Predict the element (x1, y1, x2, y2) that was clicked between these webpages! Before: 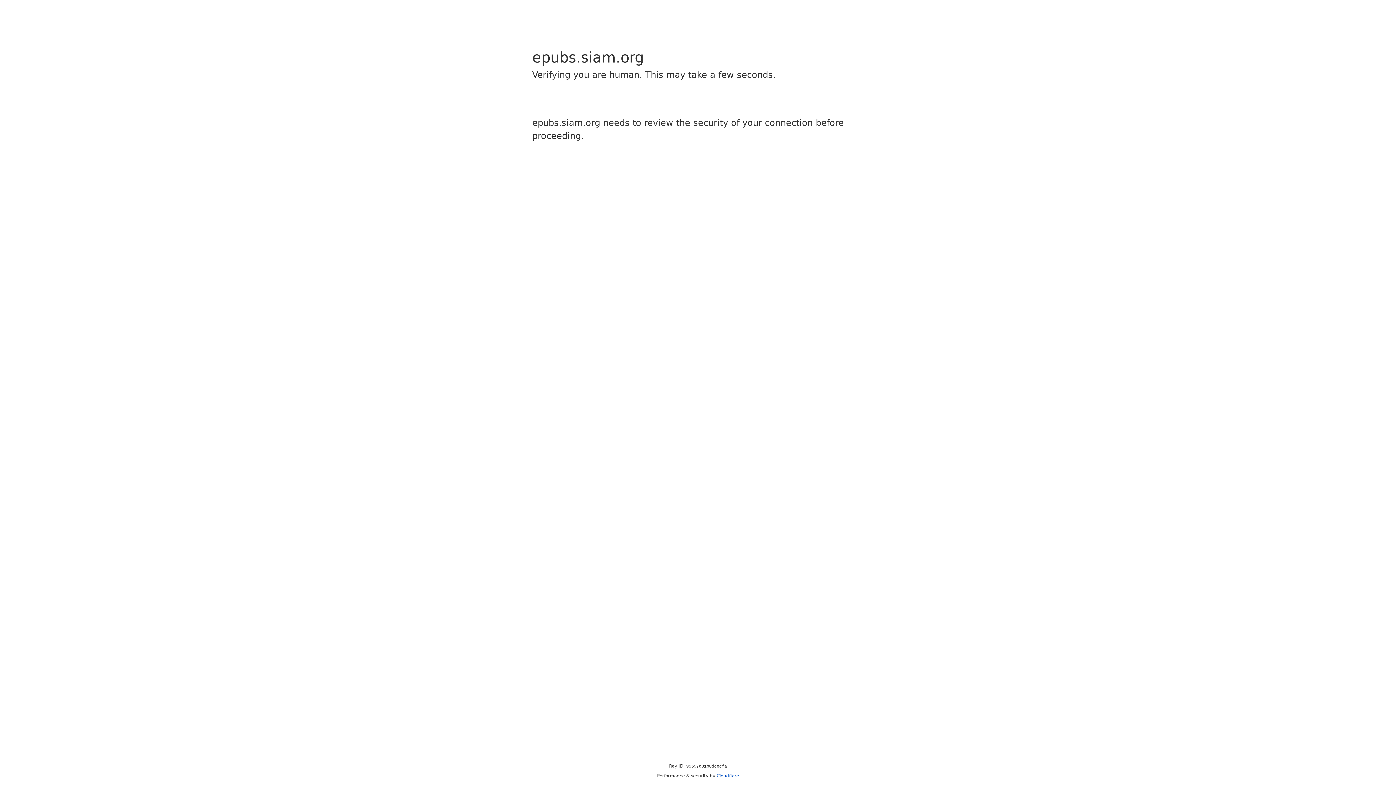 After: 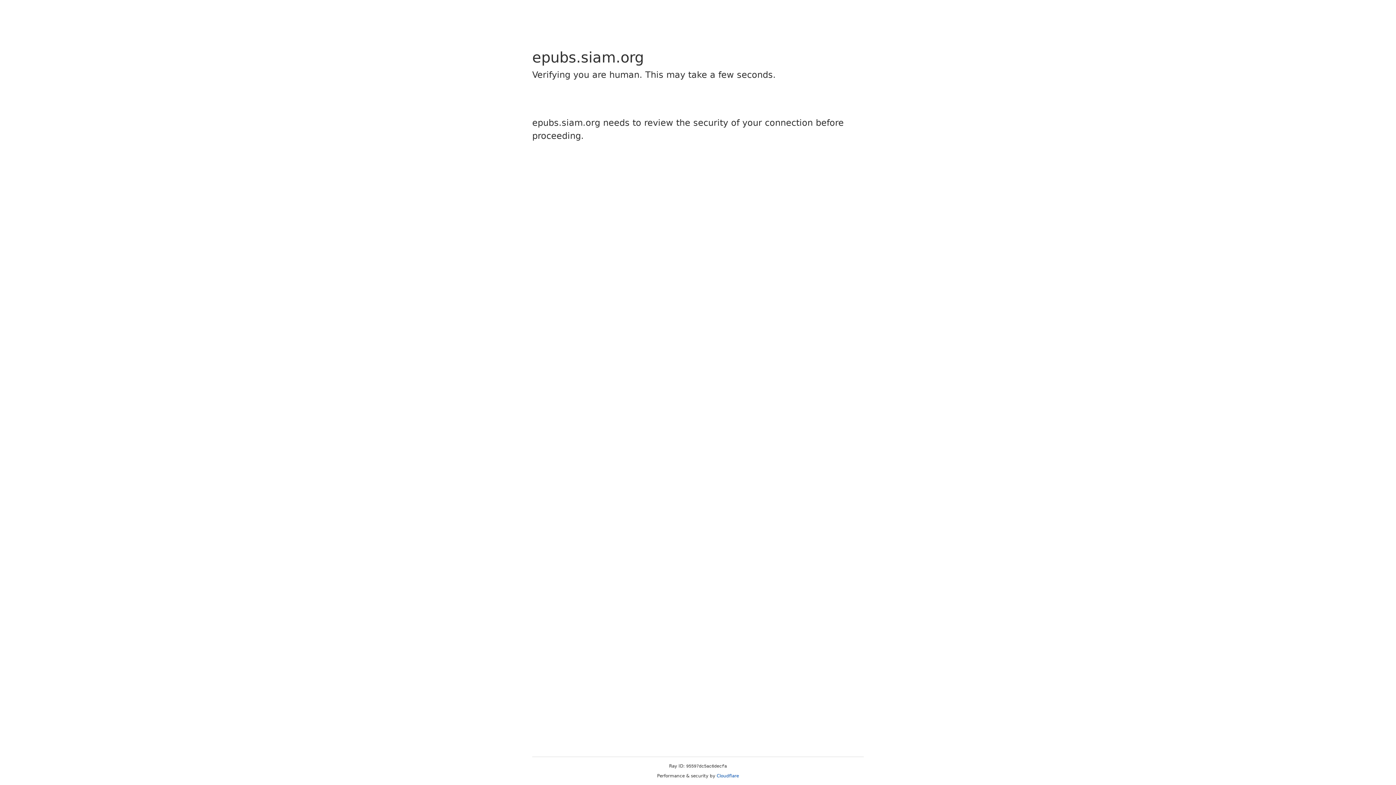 Action: bbox: (716, 773, 739, 778) label: Cloudflare